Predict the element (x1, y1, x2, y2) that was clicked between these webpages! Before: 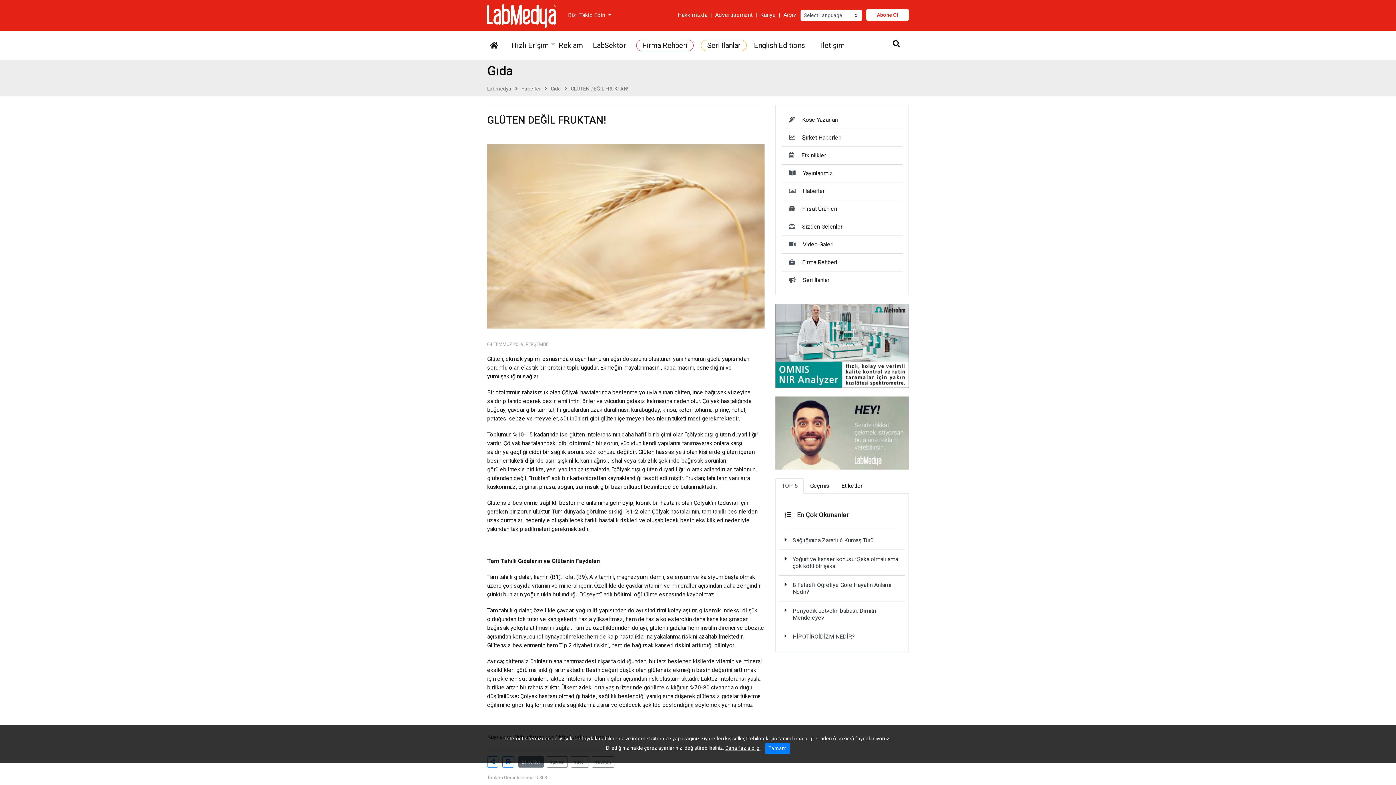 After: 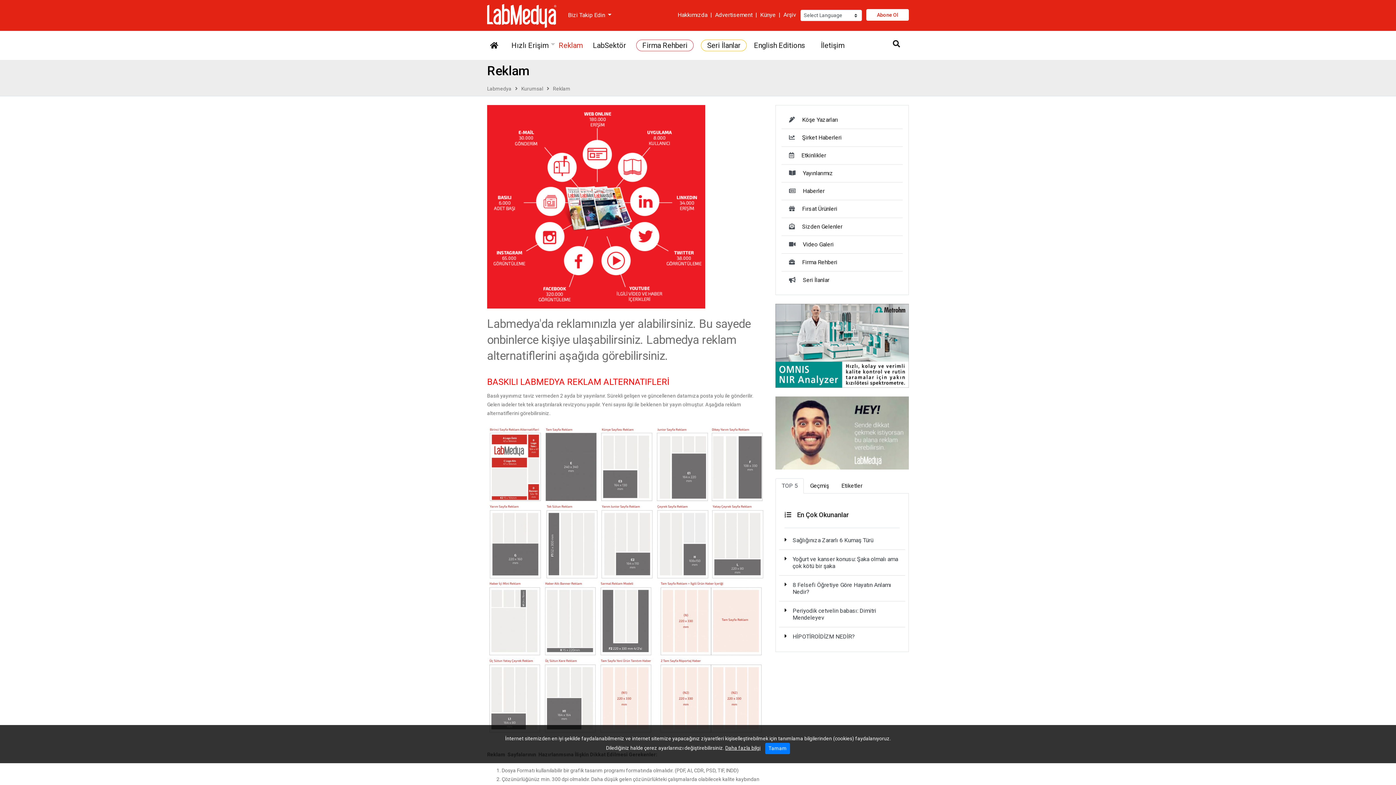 Action: bbox: (775, 396, 909, 469)